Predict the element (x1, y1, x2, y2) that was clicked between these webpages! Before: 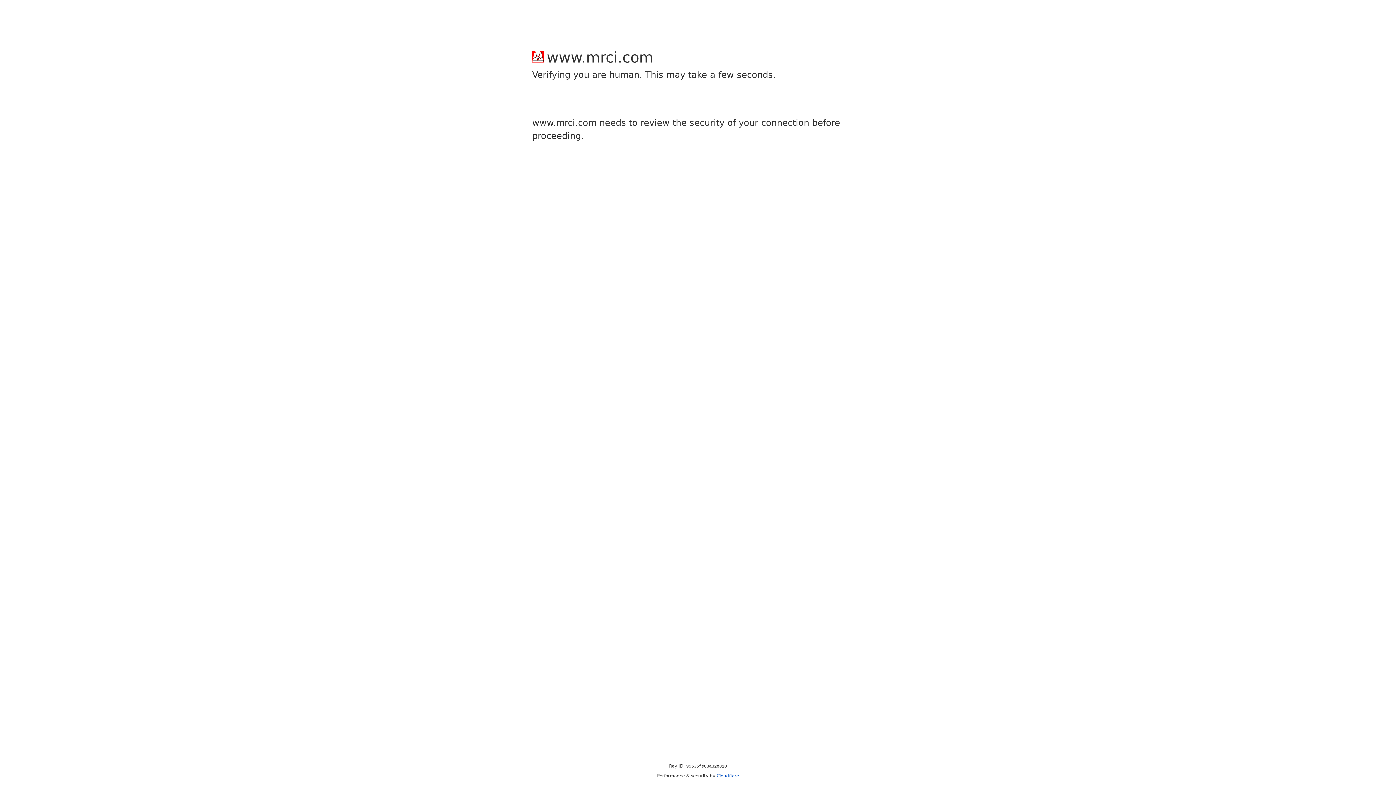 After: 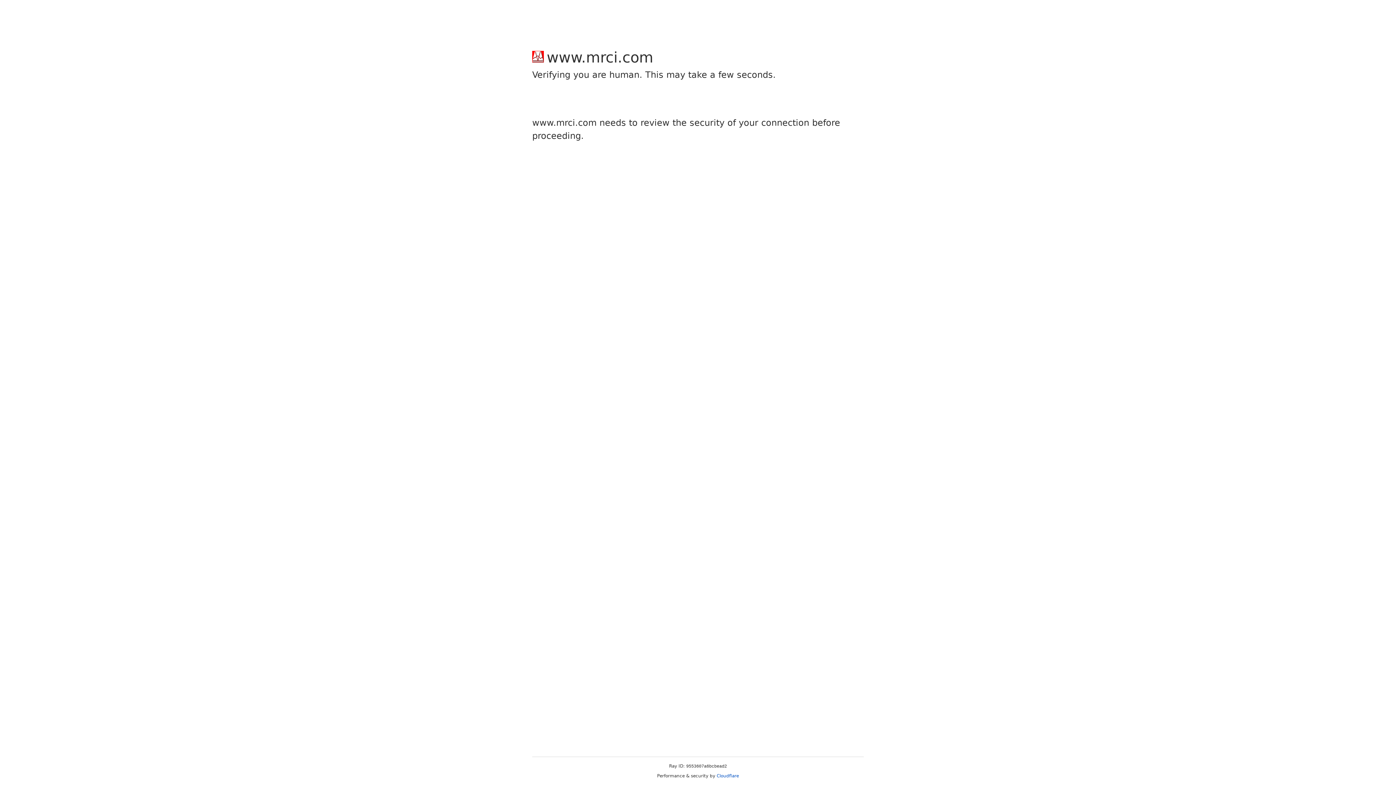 Action: bbox: (716, 773, 739, 778) label: Cloudflare